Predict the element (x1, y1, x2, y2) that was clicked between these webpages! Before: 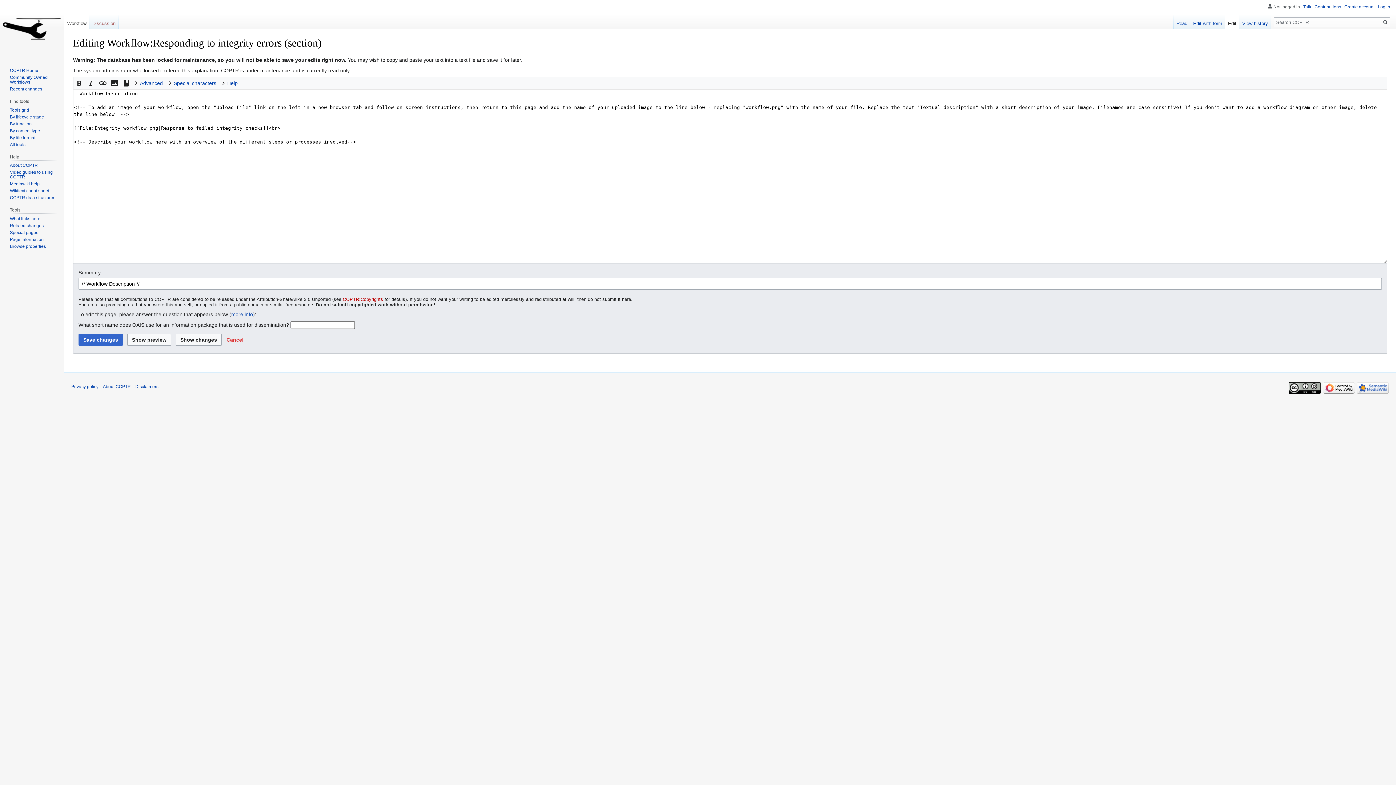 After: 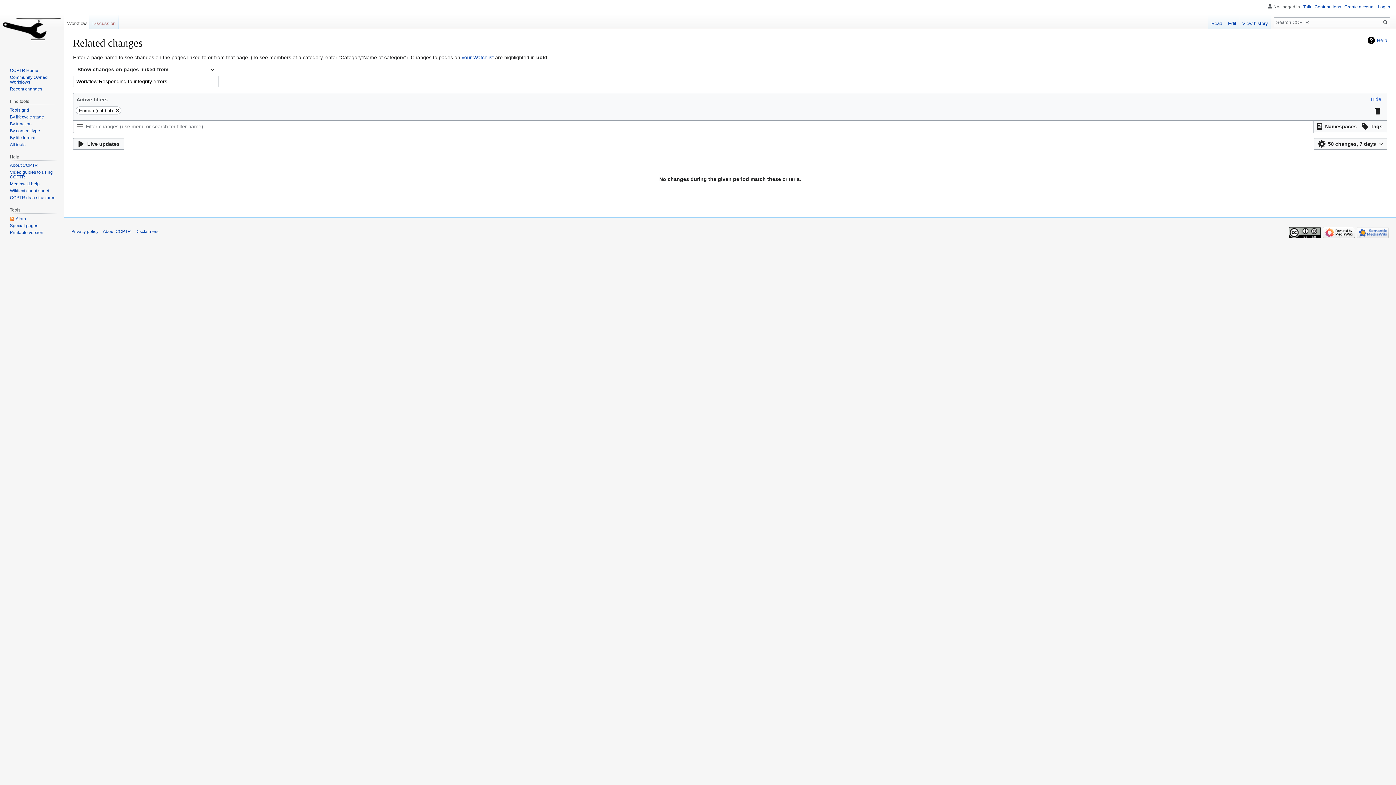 Action: label: Related changes bbox: (9, 223, 43, 228)